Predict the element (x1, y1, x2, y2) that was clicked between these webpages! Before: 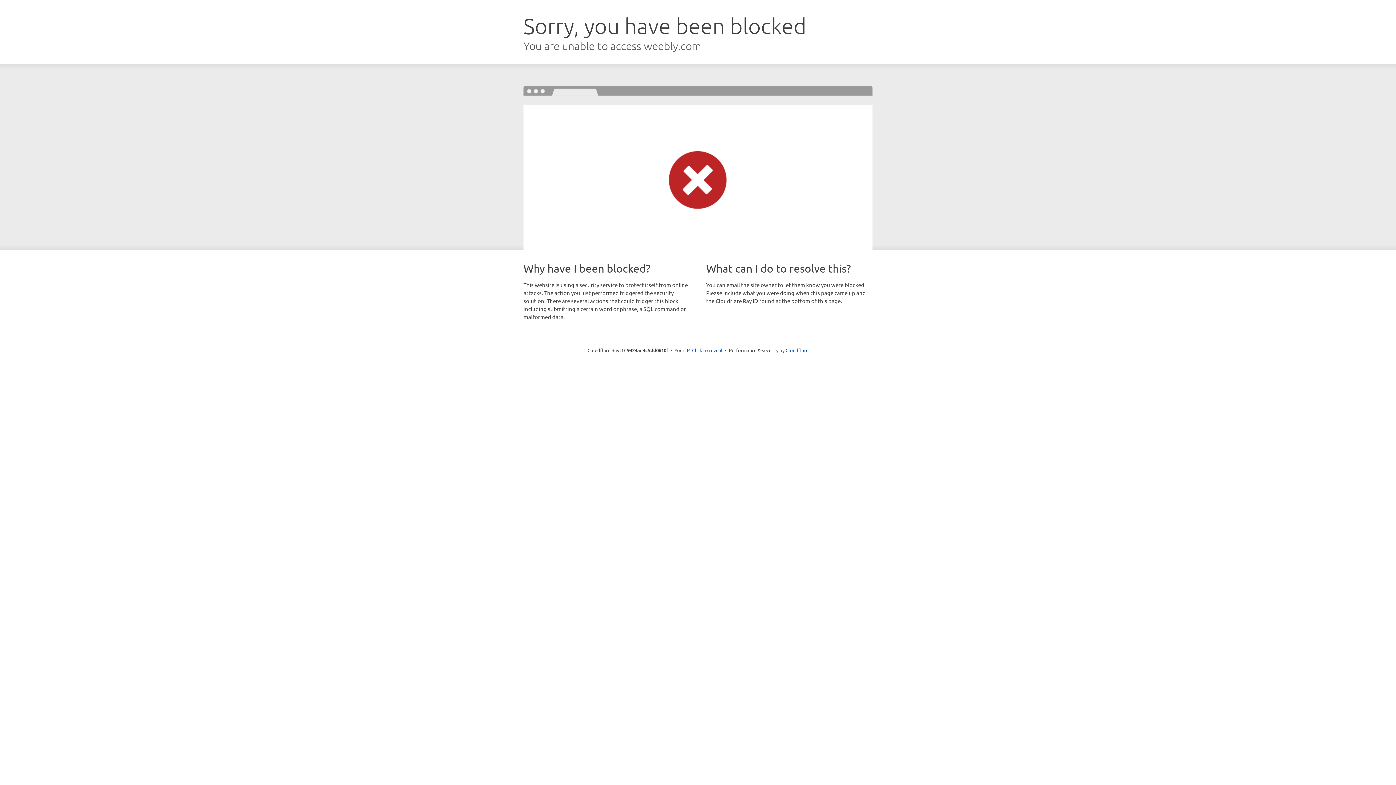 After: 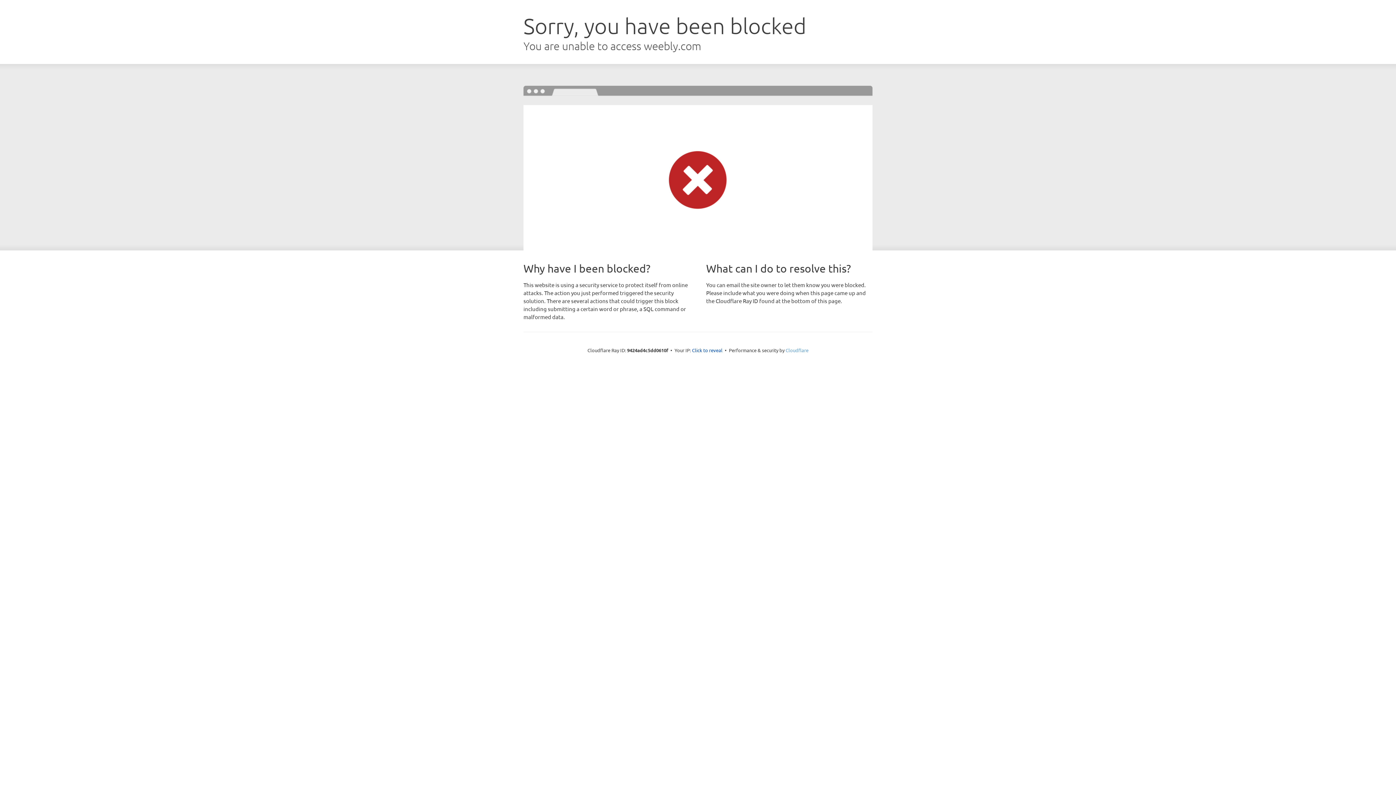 Action: label: Cloudflare bbox: (785, 347, 808, 353)